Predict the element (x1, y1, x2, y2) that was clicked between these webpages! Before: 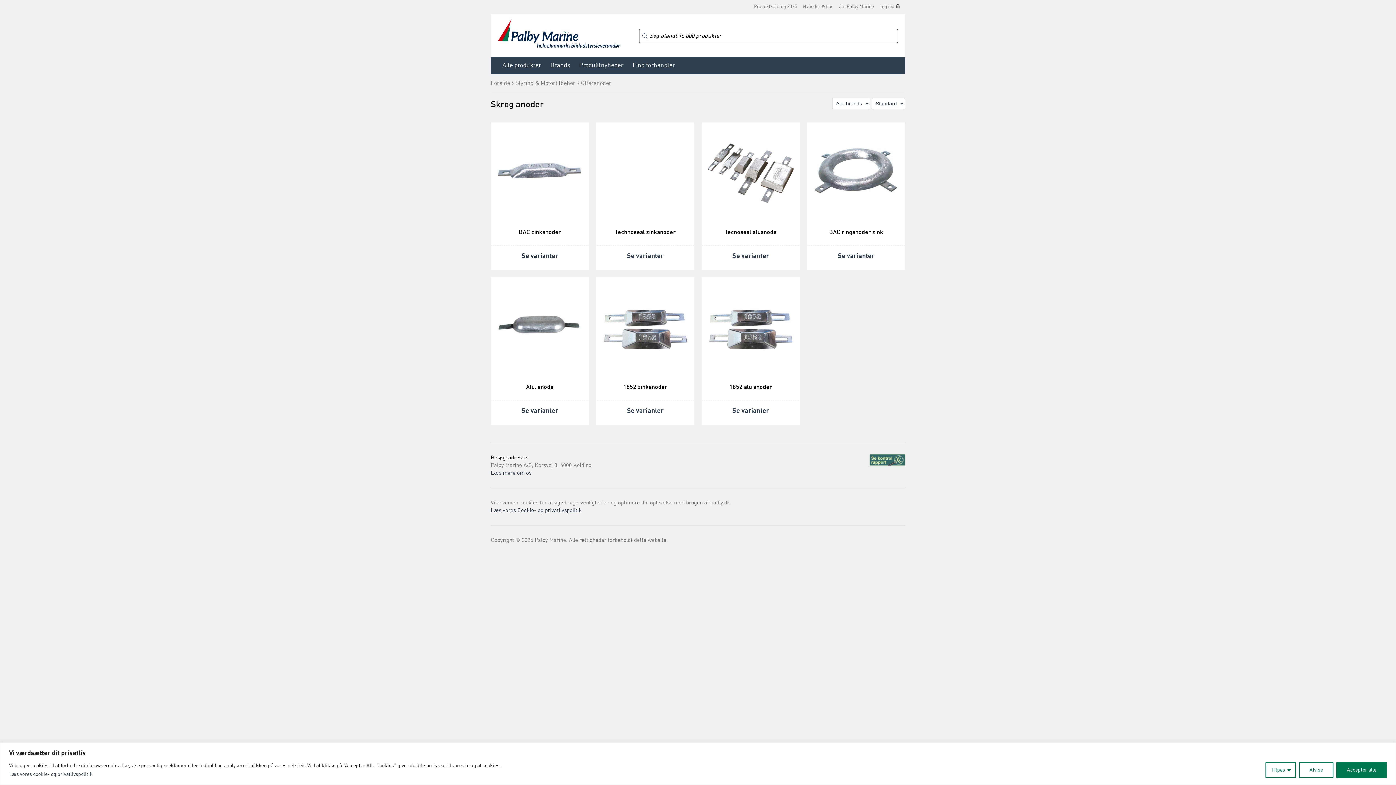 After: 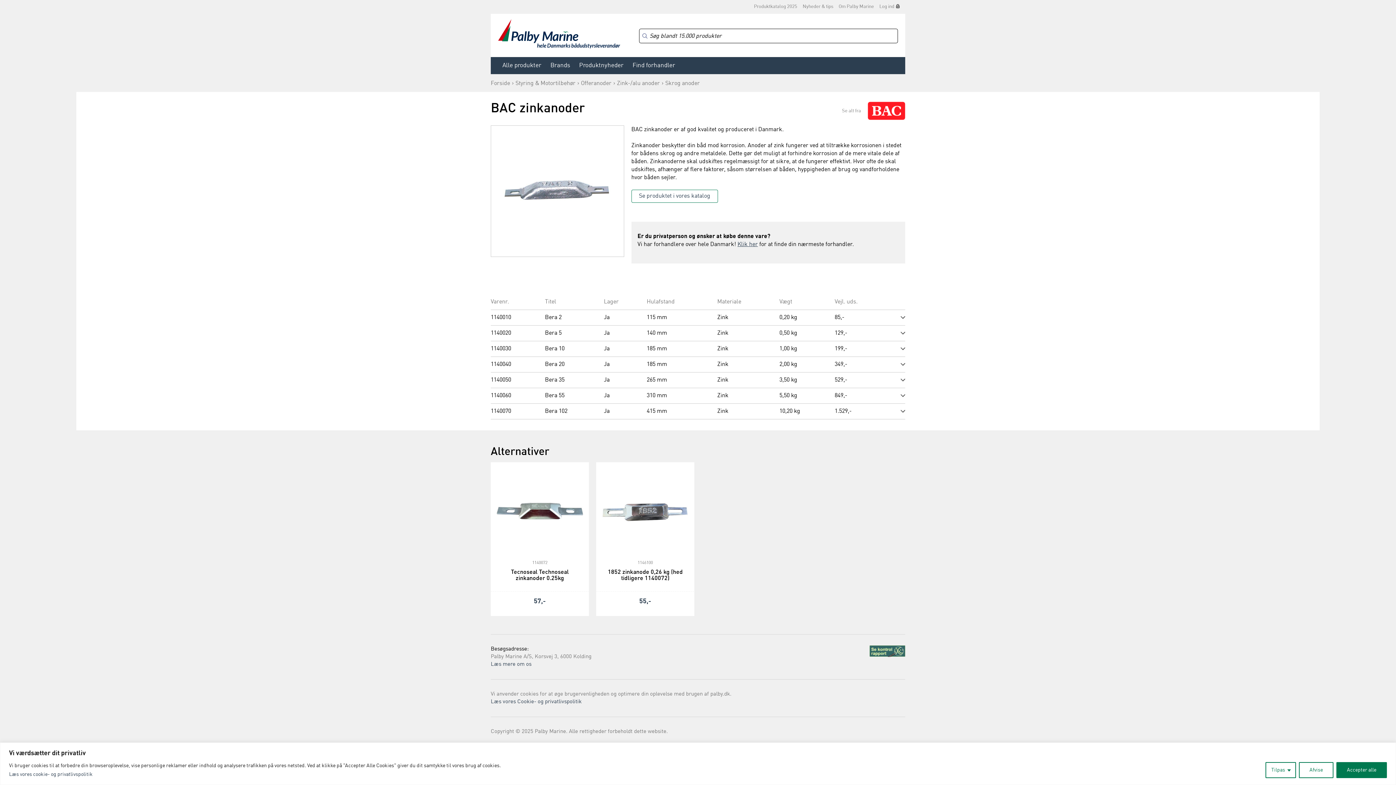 Action: label:  
BAC zinkanoder bbox: (491, 122, 588, 245)